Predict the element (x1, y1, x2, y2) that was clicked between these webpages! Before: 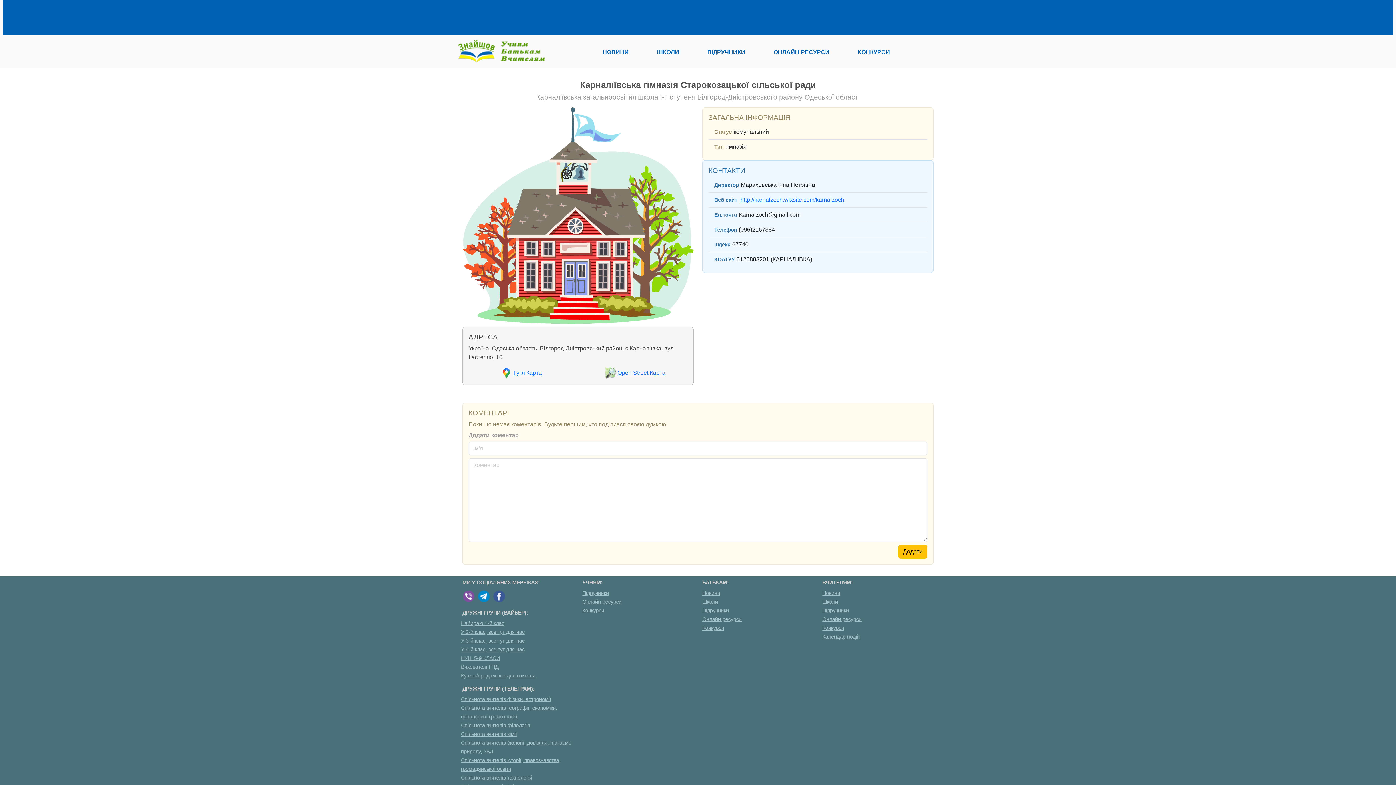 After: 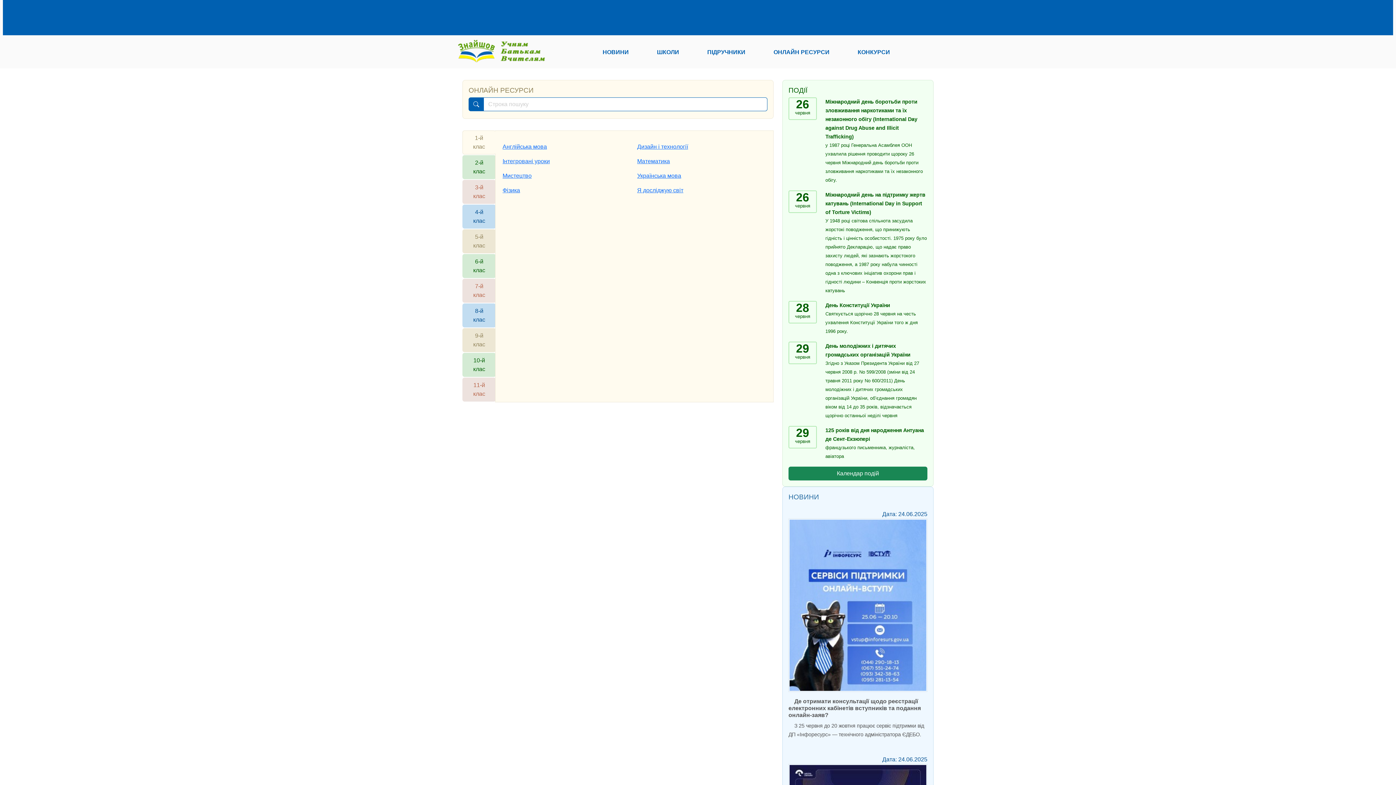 Action: bbox: (582, 599, 621, 604) label: Онлайн ресурси